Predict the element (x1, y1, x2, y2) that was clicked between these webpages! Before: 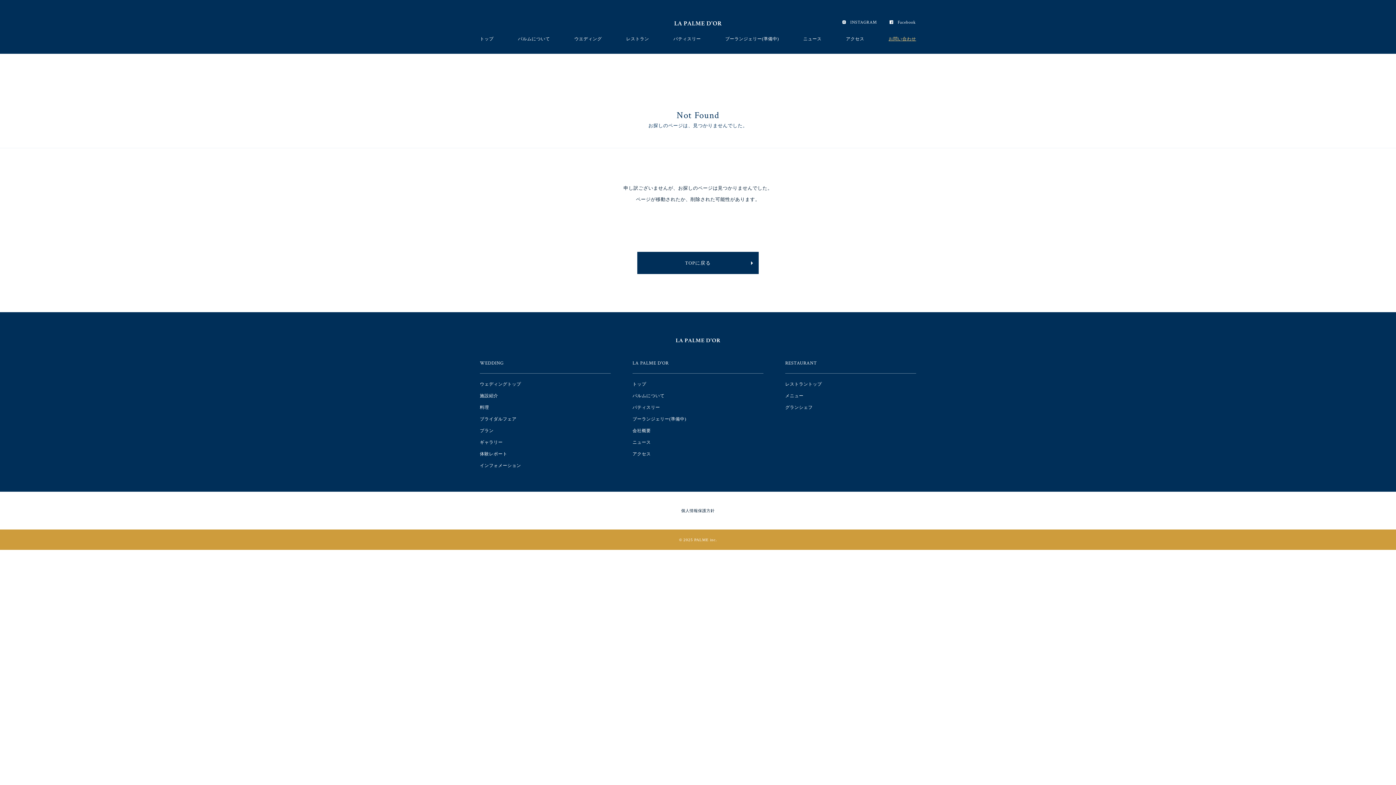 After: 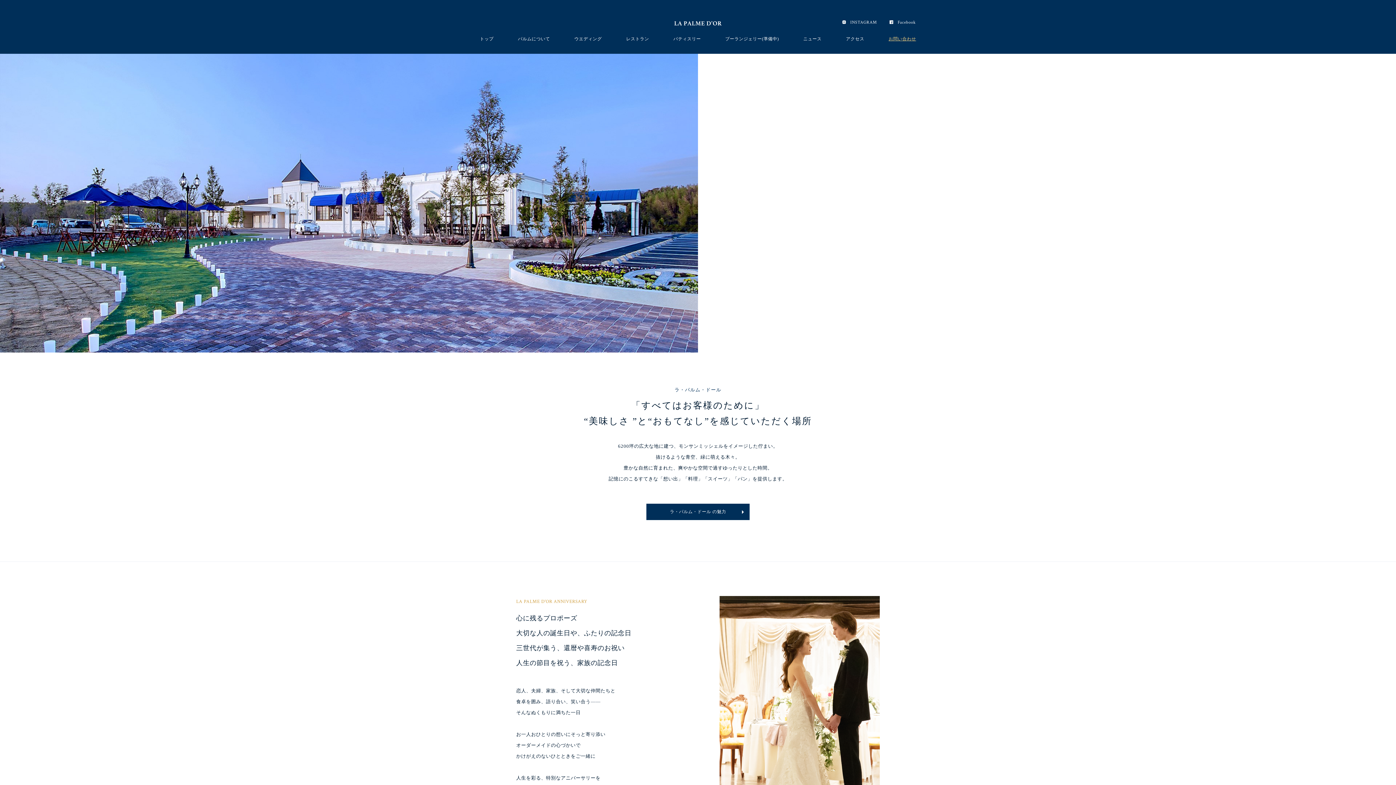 Action: label: トップ bbox: (480, 36, 493, 41)